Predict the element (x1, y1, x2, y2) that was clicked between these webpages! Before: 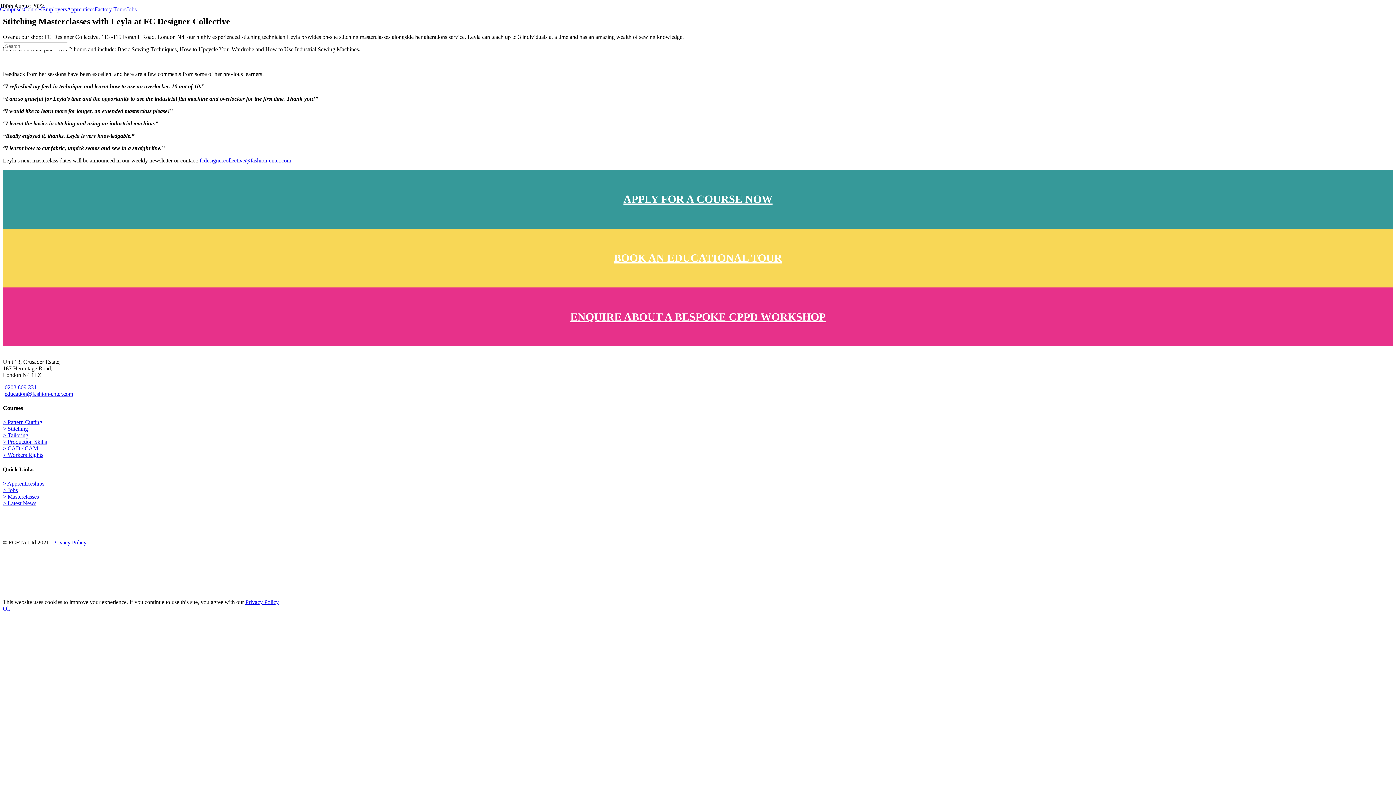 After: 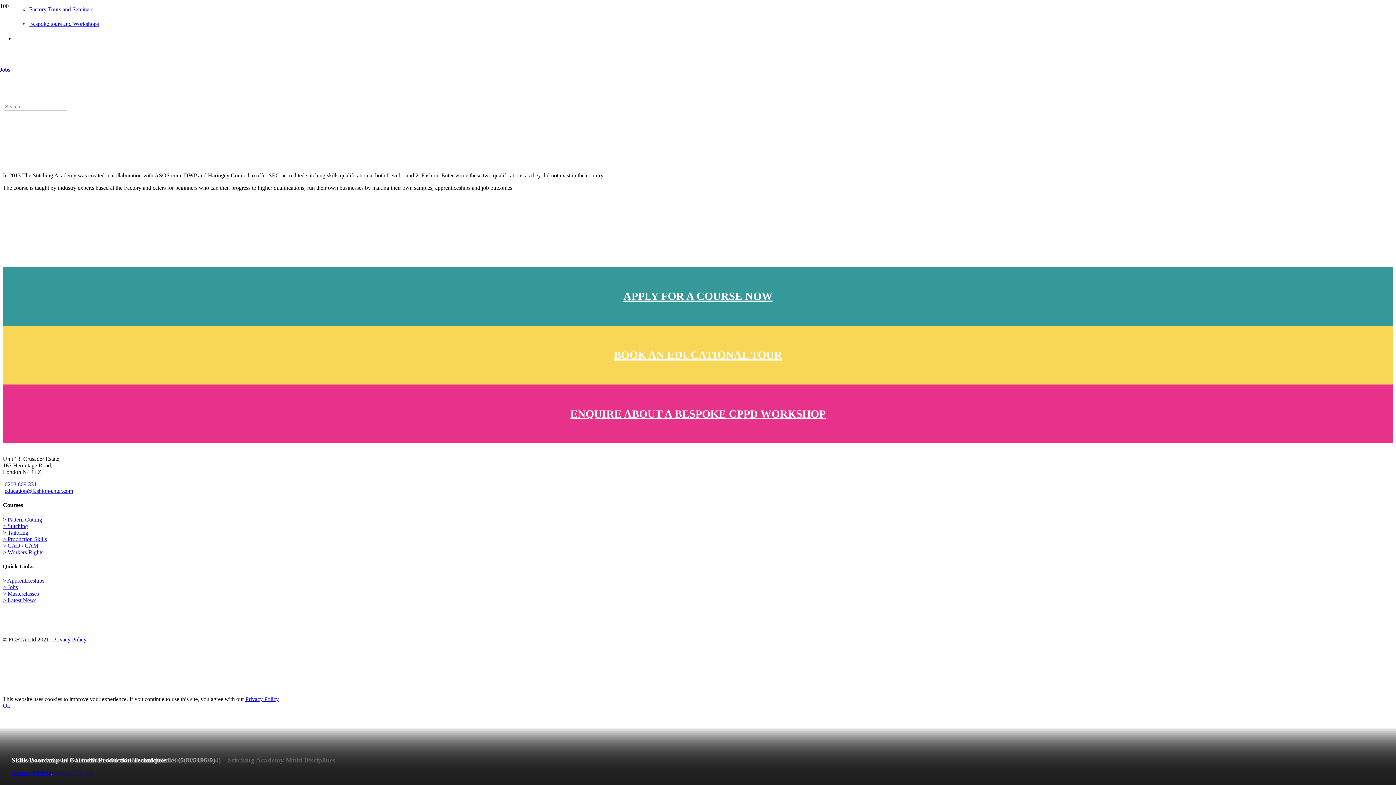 Action: label: > Stitching bbox: (2, 425, 28, 432)